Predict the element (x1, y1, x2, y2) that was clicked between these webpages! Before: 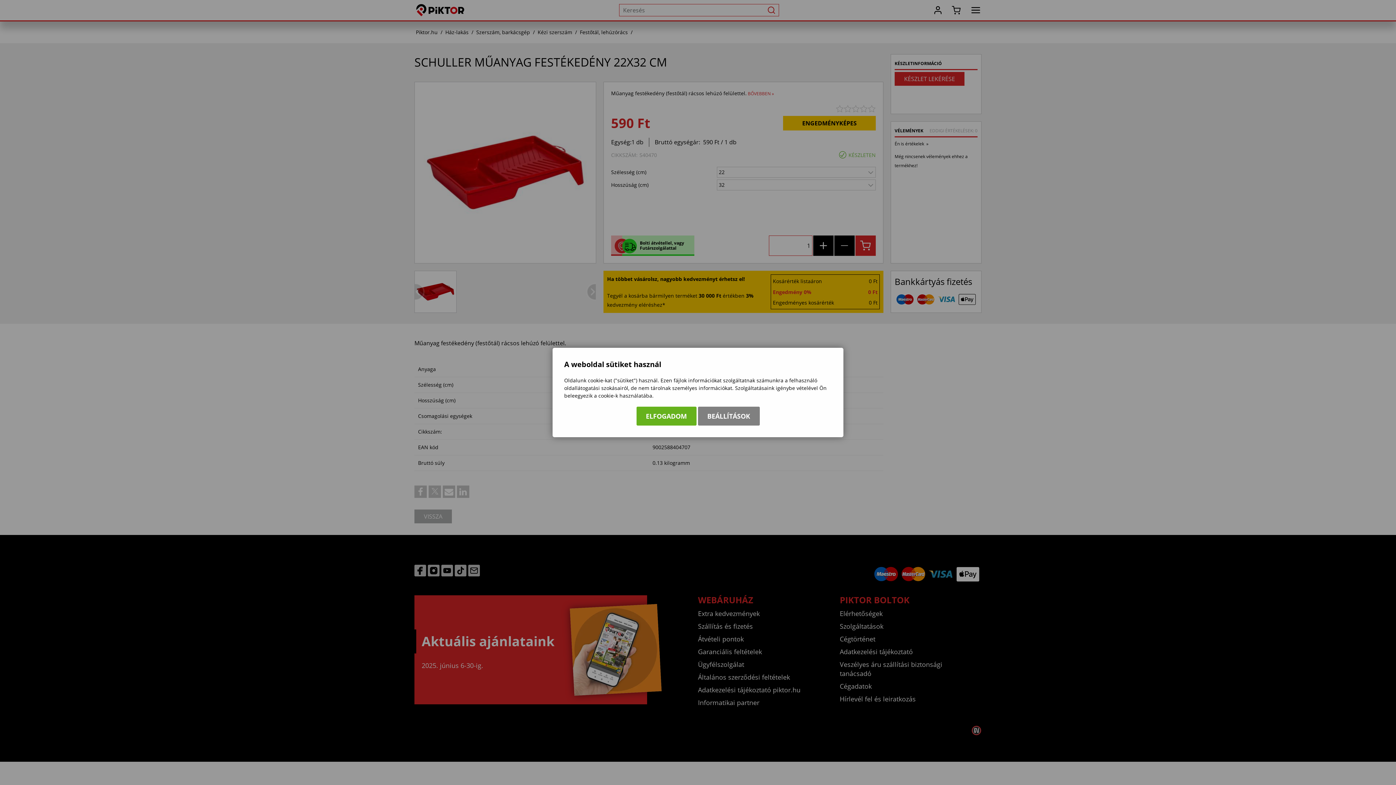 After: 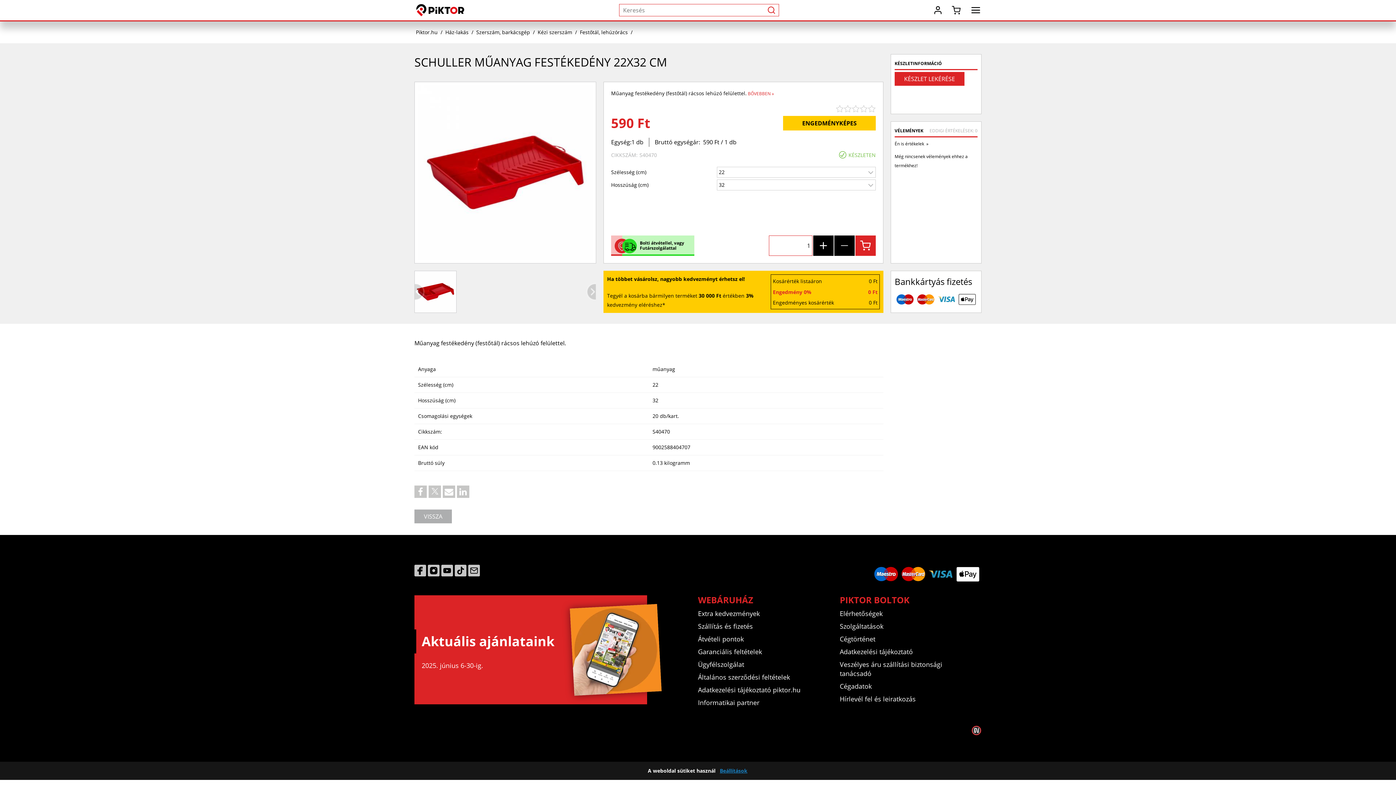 Action: label: ELFOGADOM bbox: (636, 406, 696, 425)